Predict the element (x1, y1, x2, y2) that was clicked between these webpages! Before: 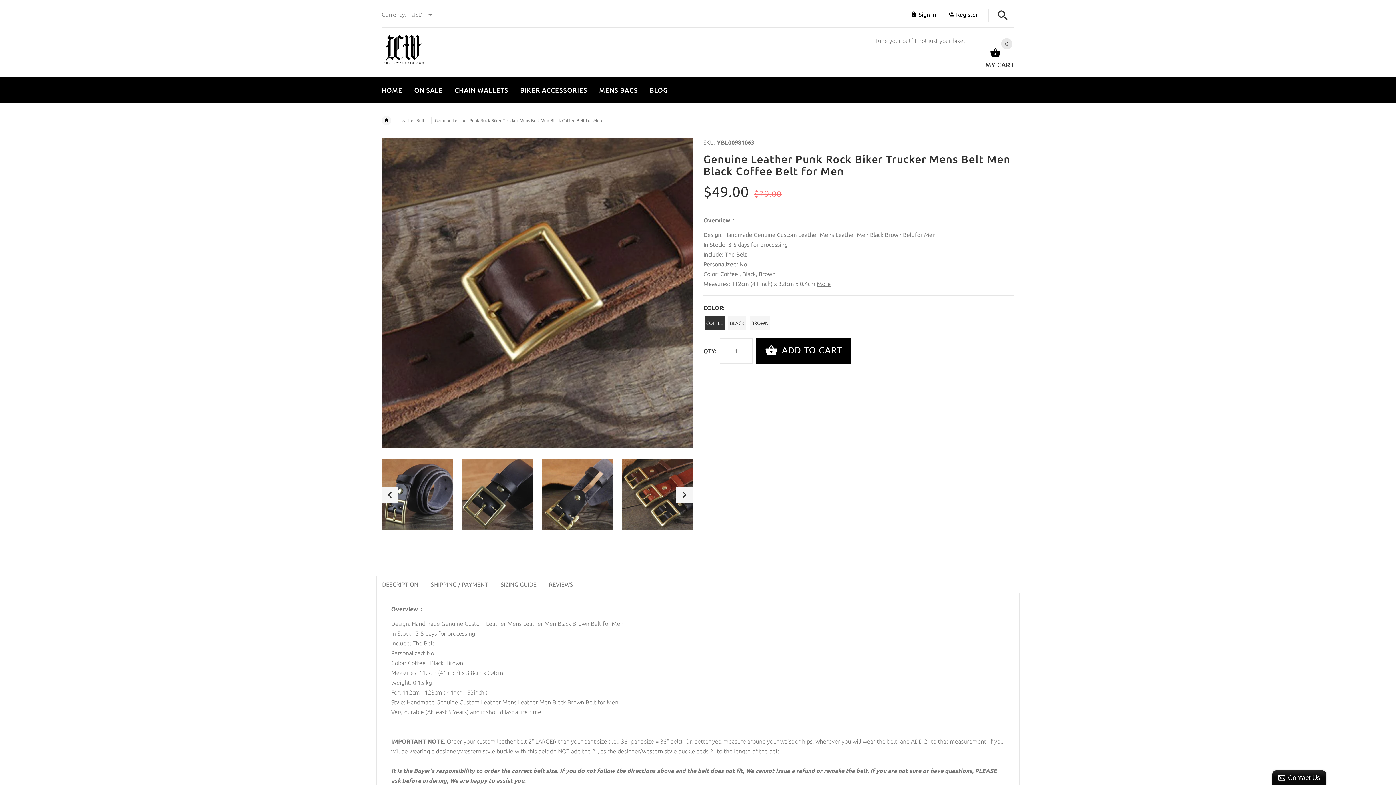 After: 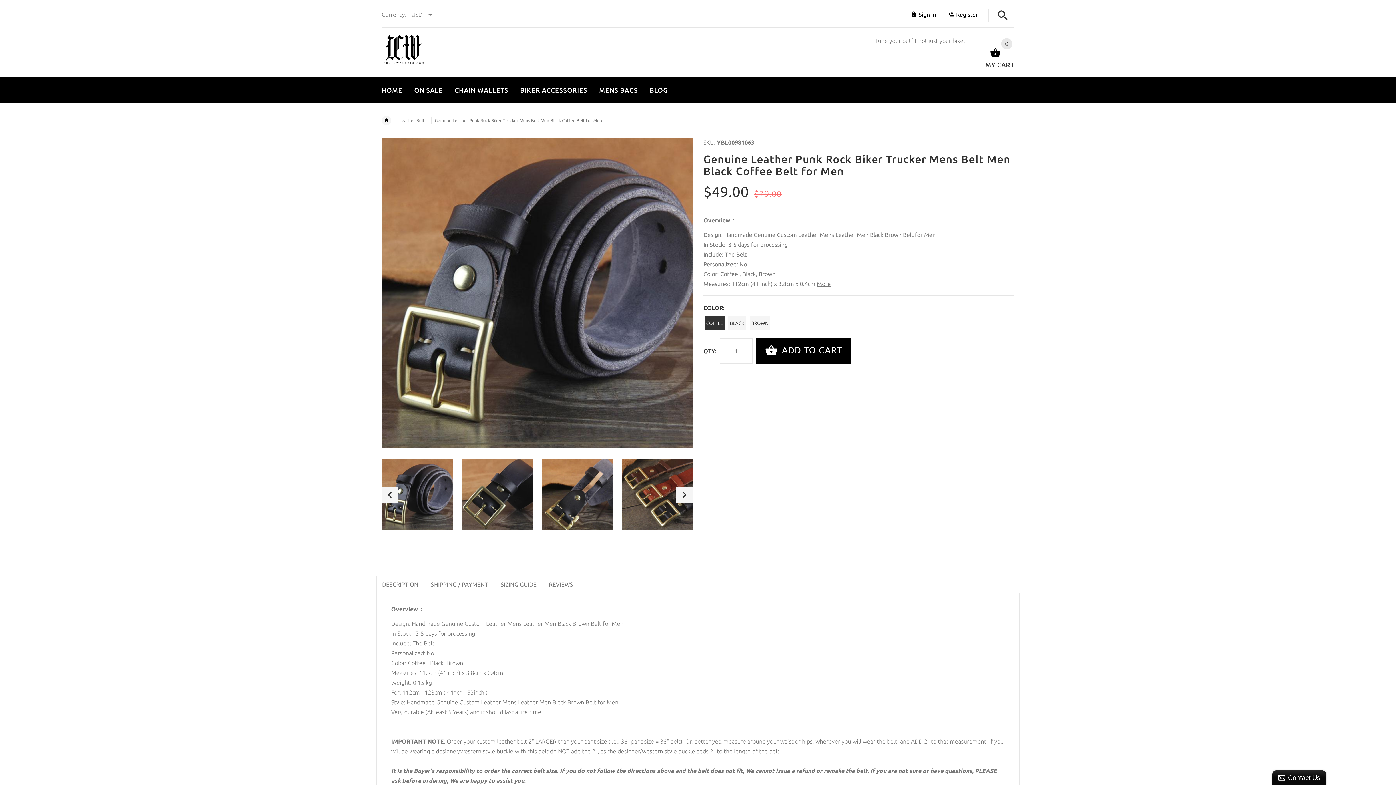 Action: bbox: (381, 459, 452, 530)